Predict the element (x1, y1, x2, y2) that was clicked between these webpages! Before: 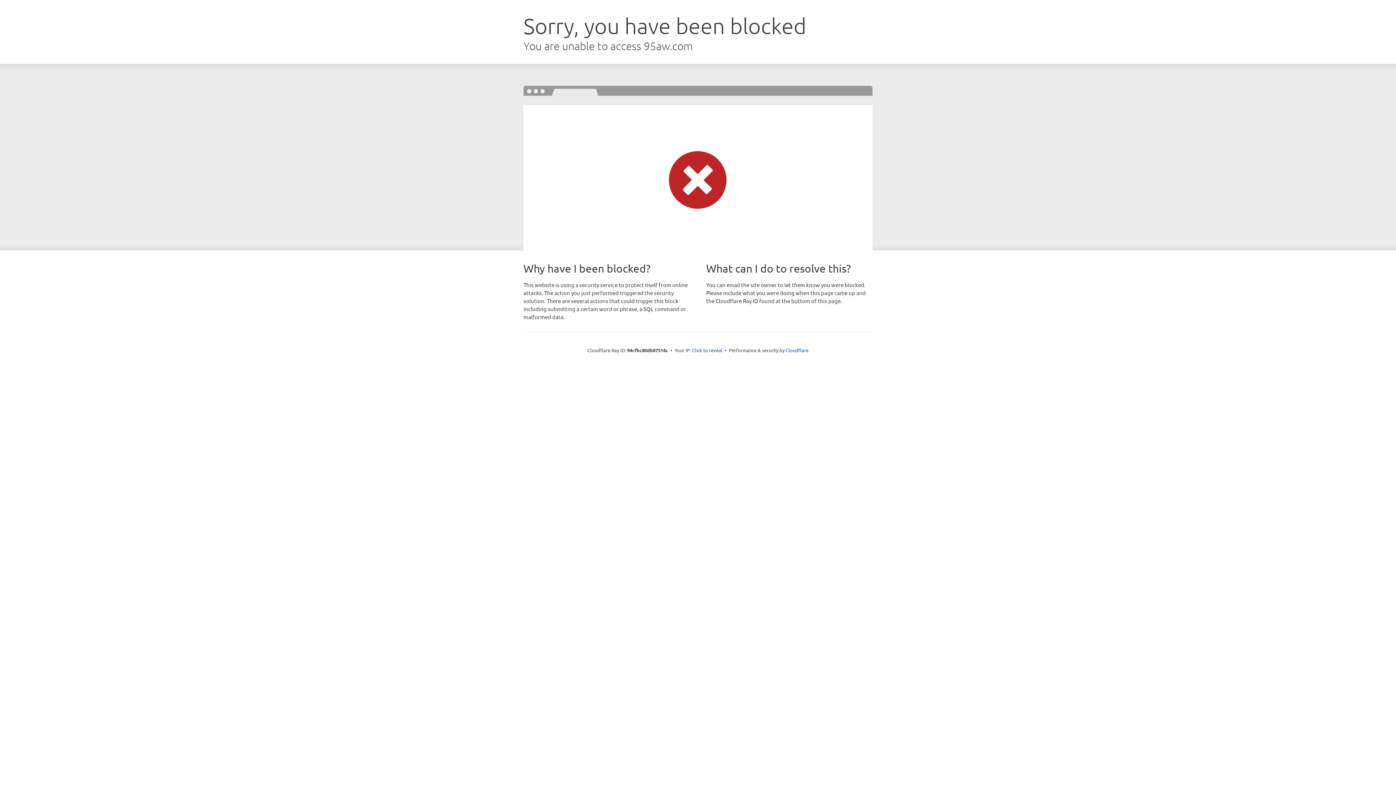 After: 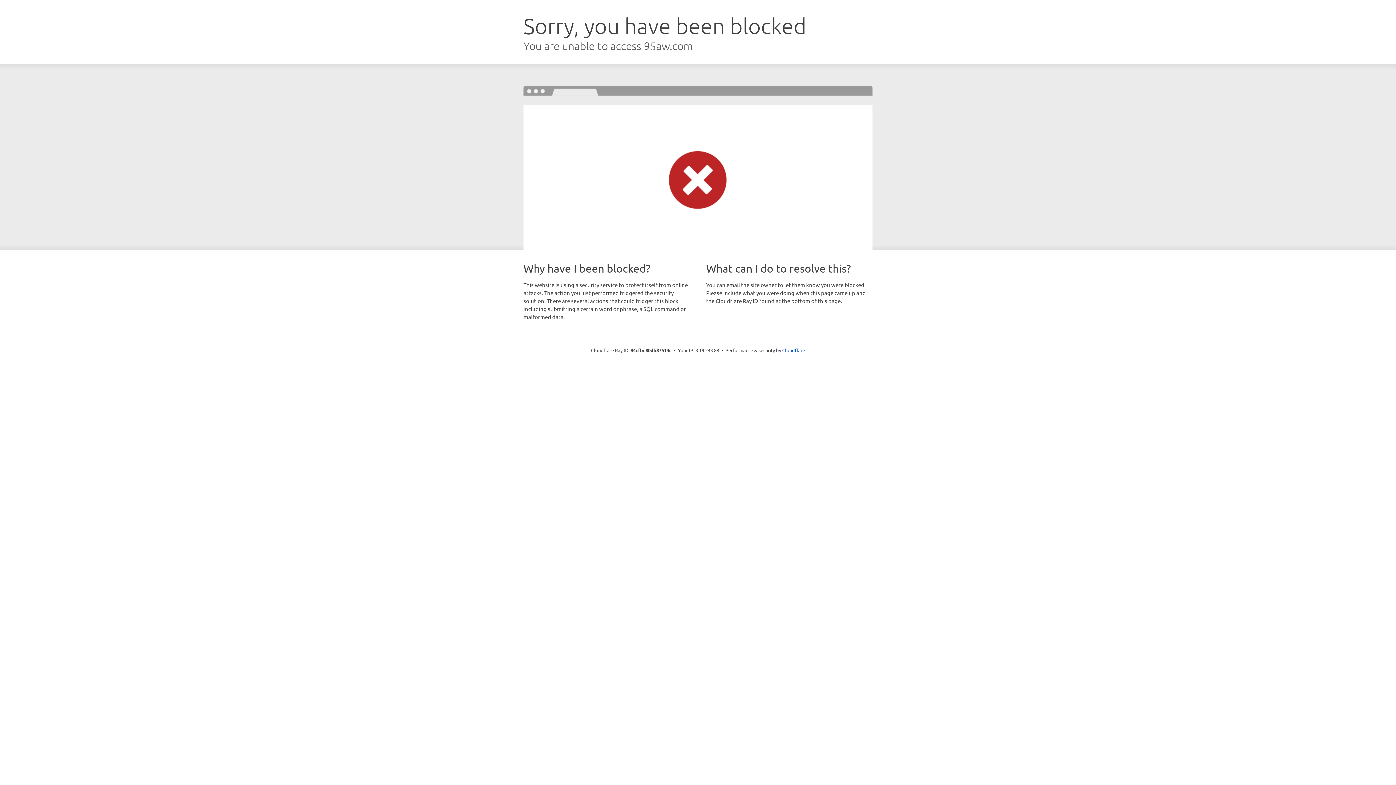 Action: label: Click to reveal bbox: (692, 346, 722, 353)